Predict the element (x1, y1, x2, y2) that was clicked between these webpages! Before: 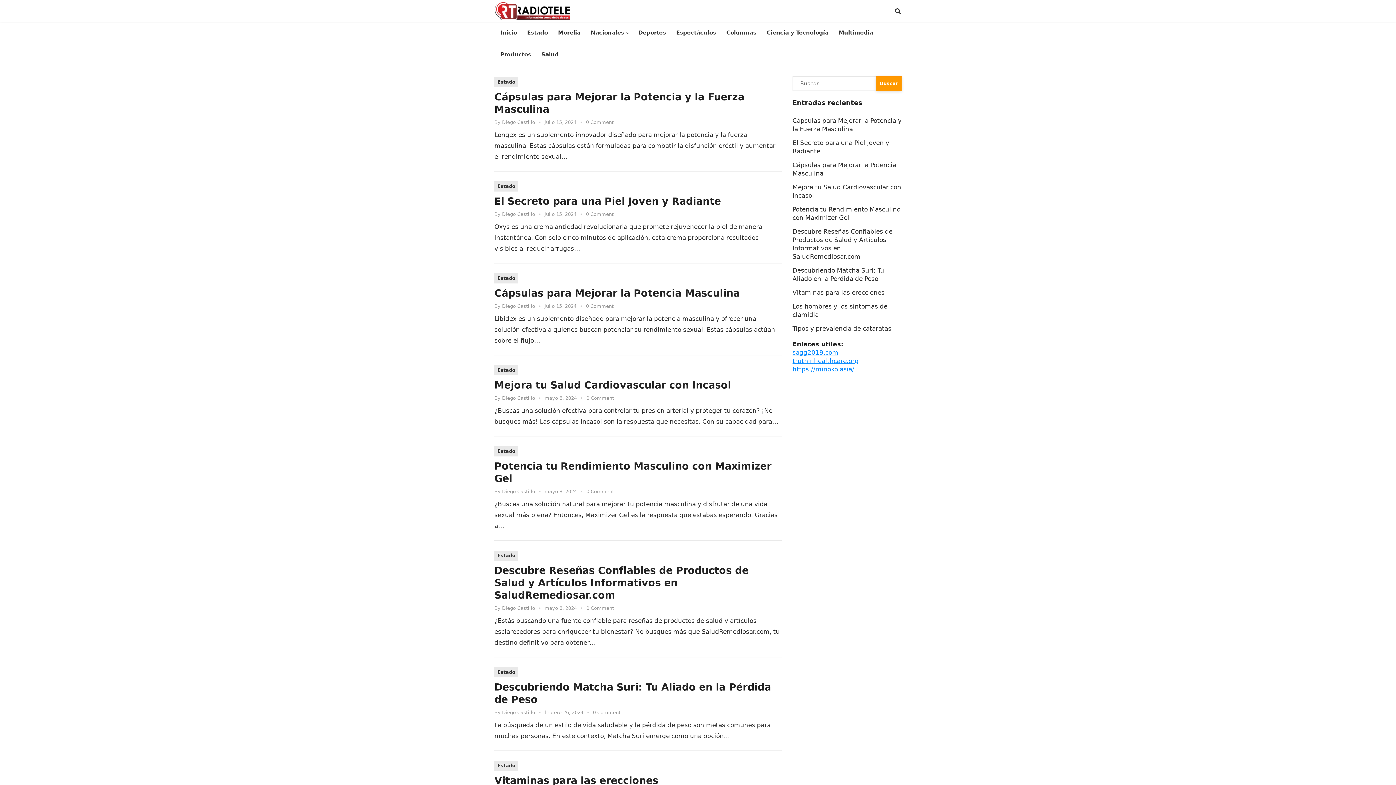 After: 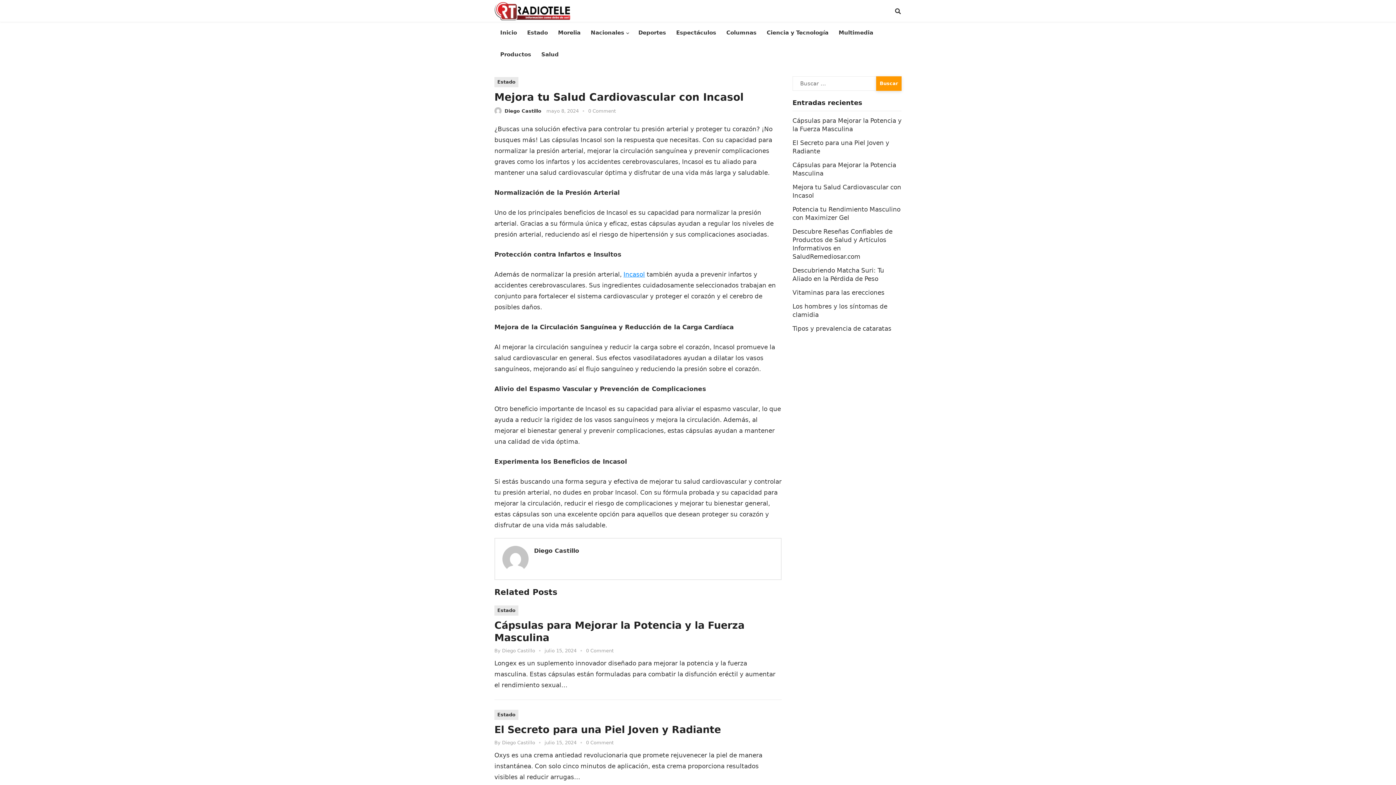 Action: label: Mejora tu Salud Cardiovascular con Incasol bbox: (494, 379, 731, 390)